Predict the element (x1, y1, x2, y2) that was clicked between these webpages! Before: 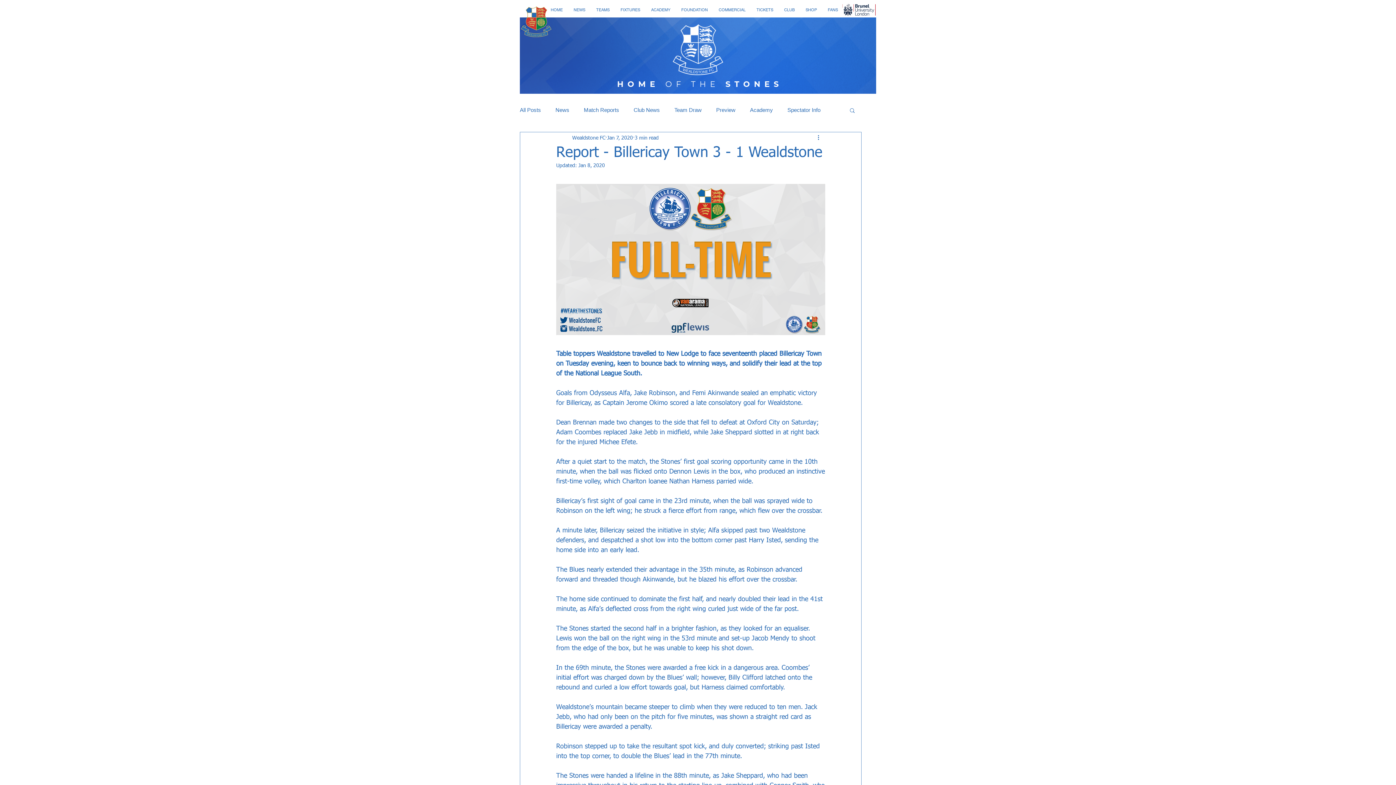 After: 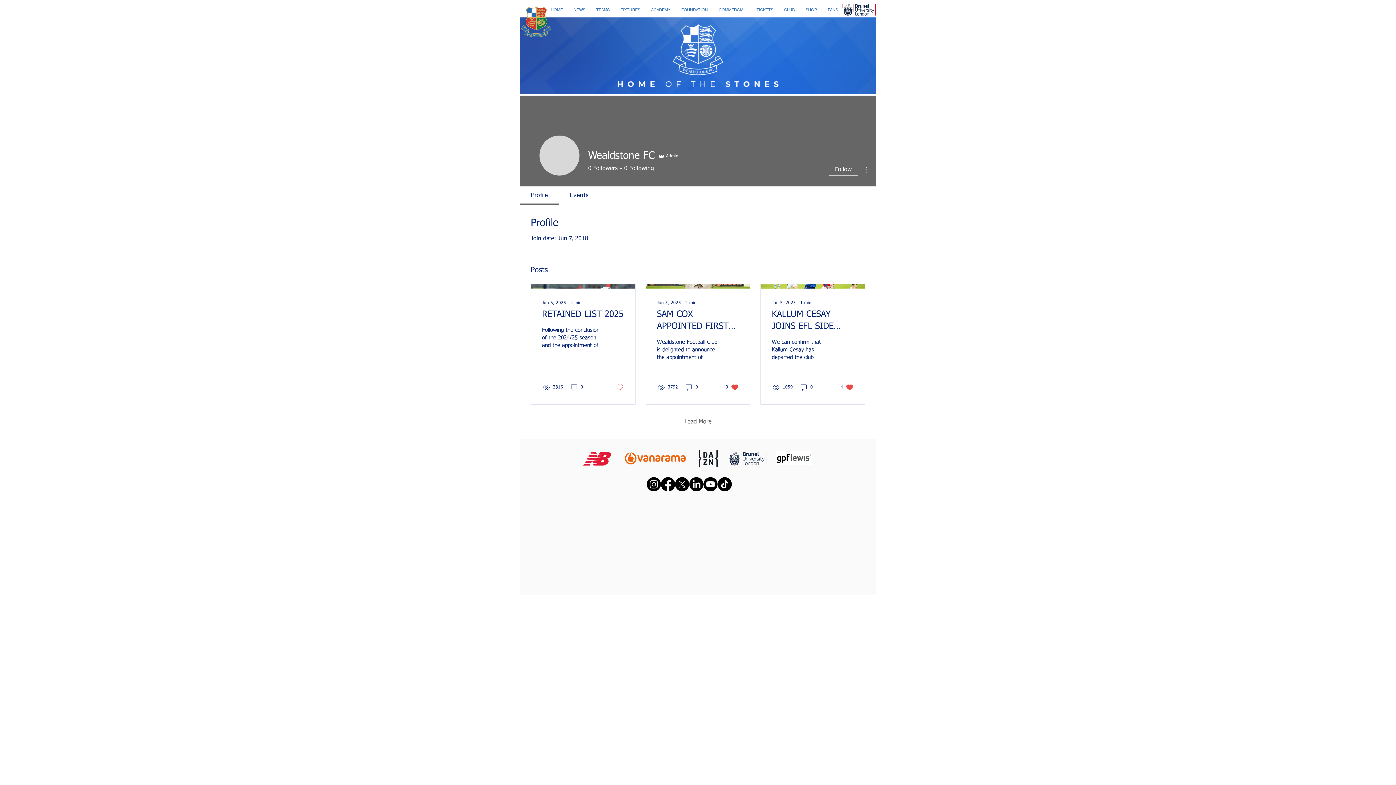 Action: label: Wealdstone FC bbox: (572, 134, 605, 142)